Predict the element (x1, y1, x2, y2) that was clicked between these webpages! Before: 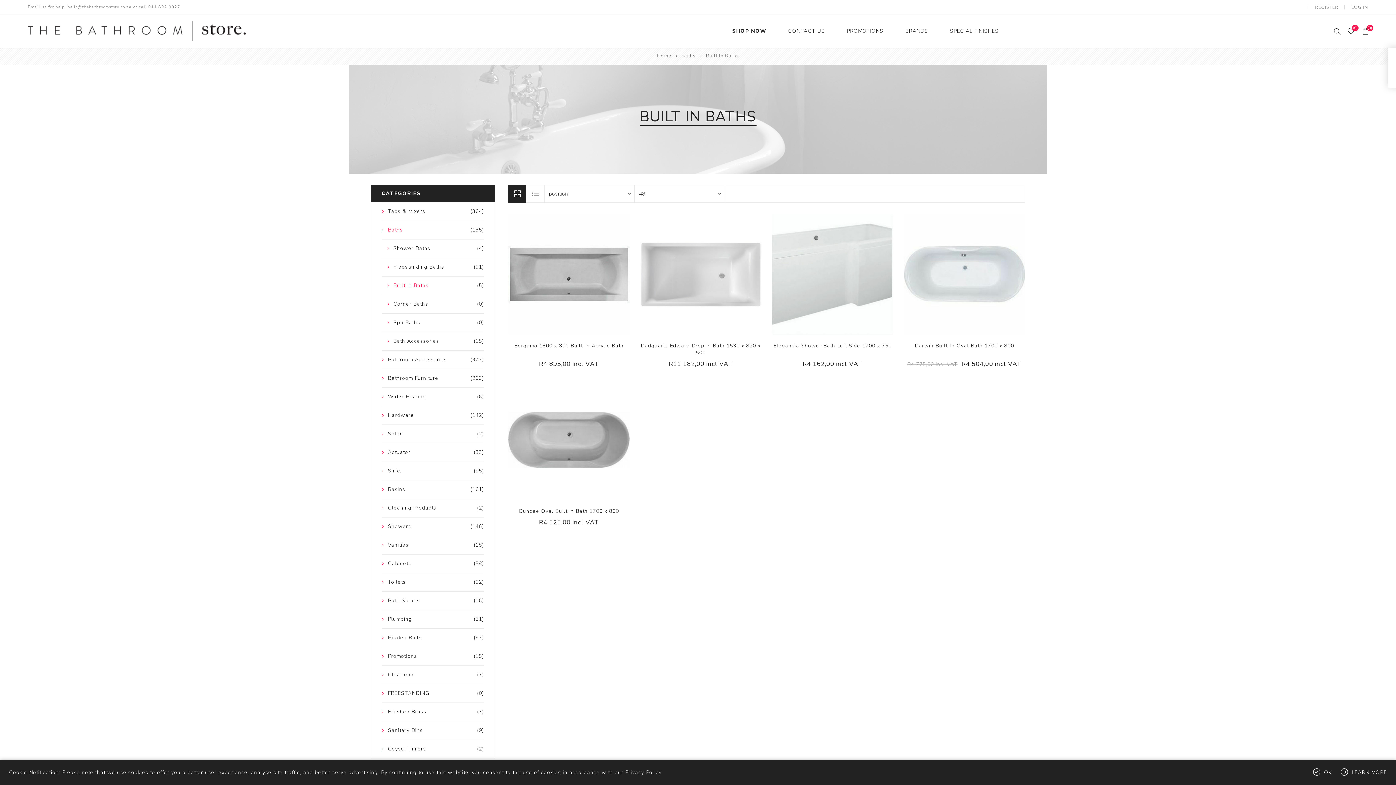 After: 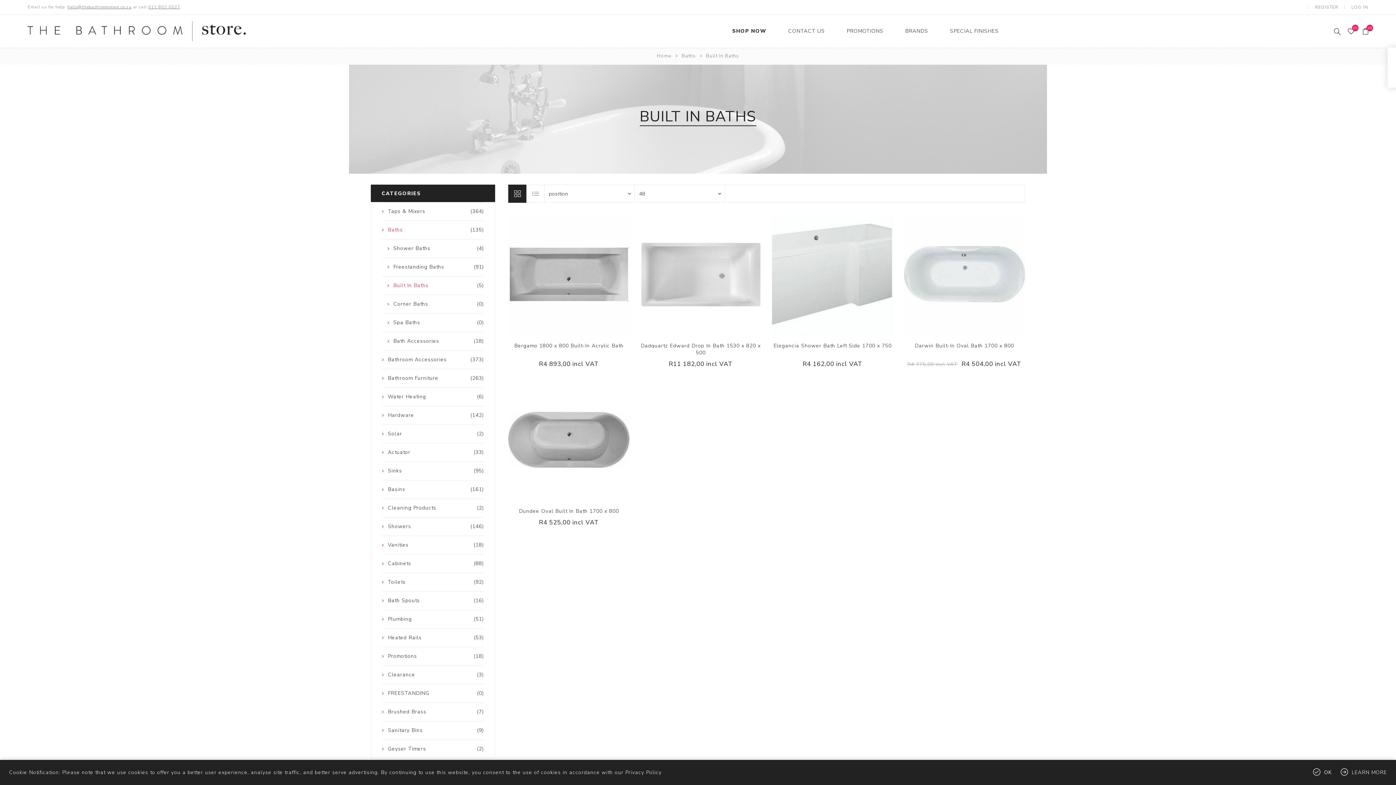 Action: label: 011 802 0027 bbox: (148, 4, 180, 9)